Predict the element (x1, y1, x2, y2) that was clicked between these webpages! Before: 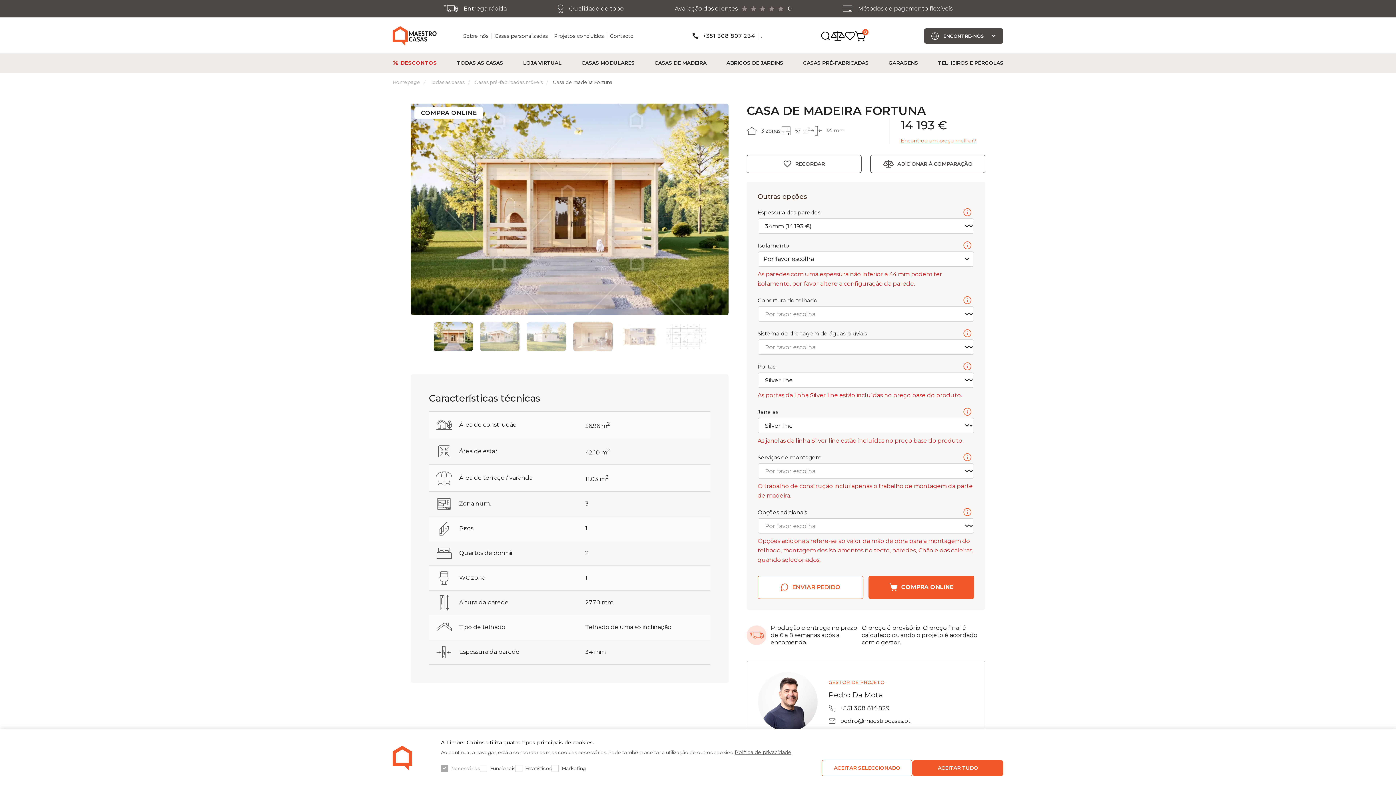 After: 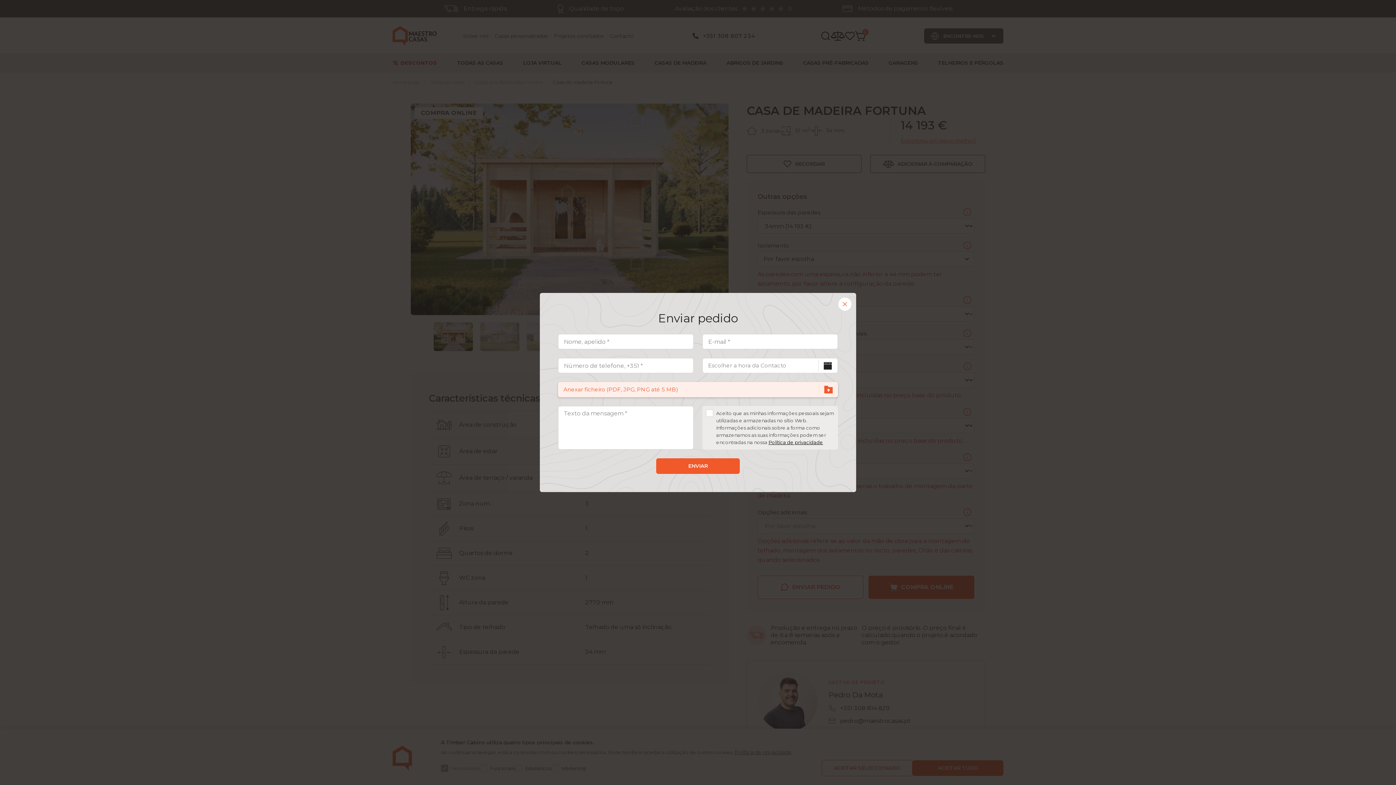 Action: bbox: (828, 736, 892, 754) label: PERGUNTAR